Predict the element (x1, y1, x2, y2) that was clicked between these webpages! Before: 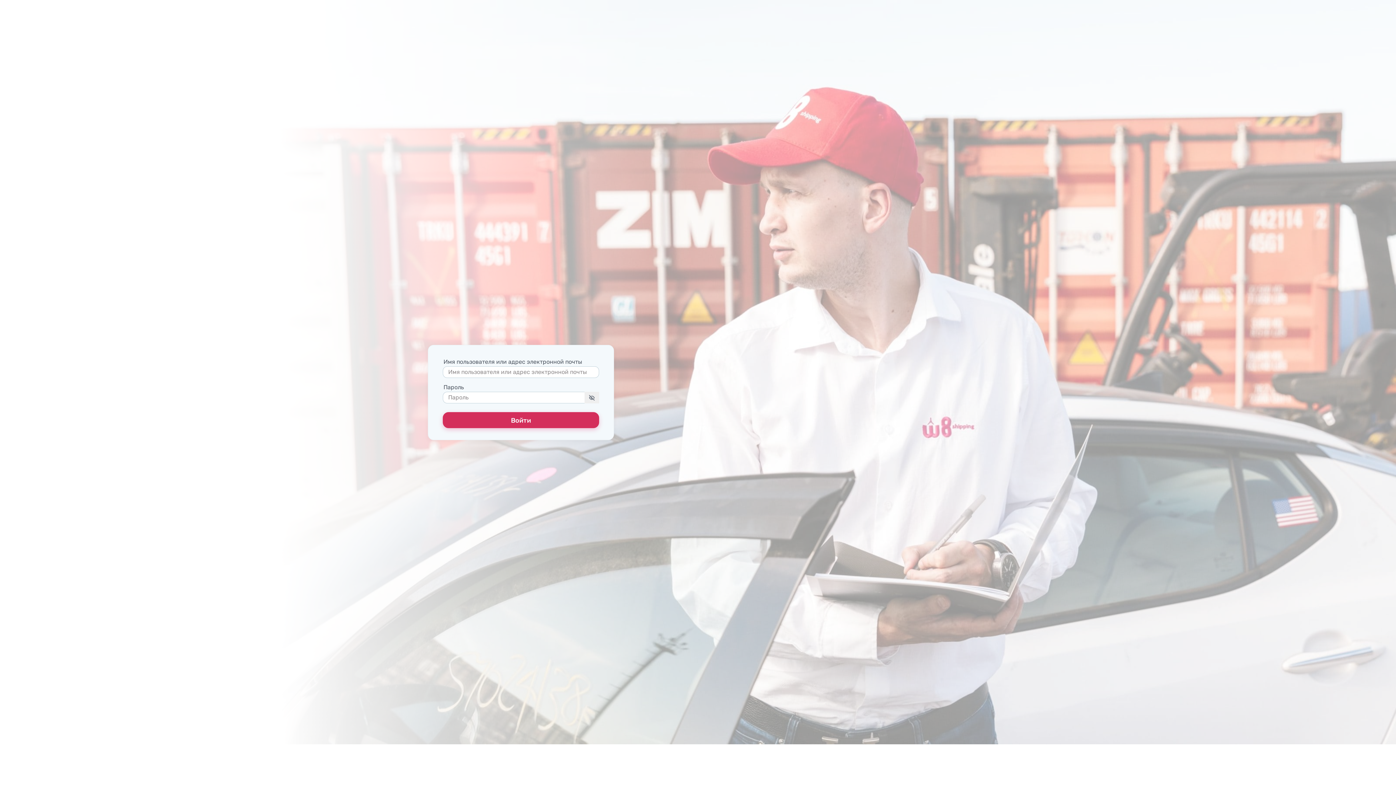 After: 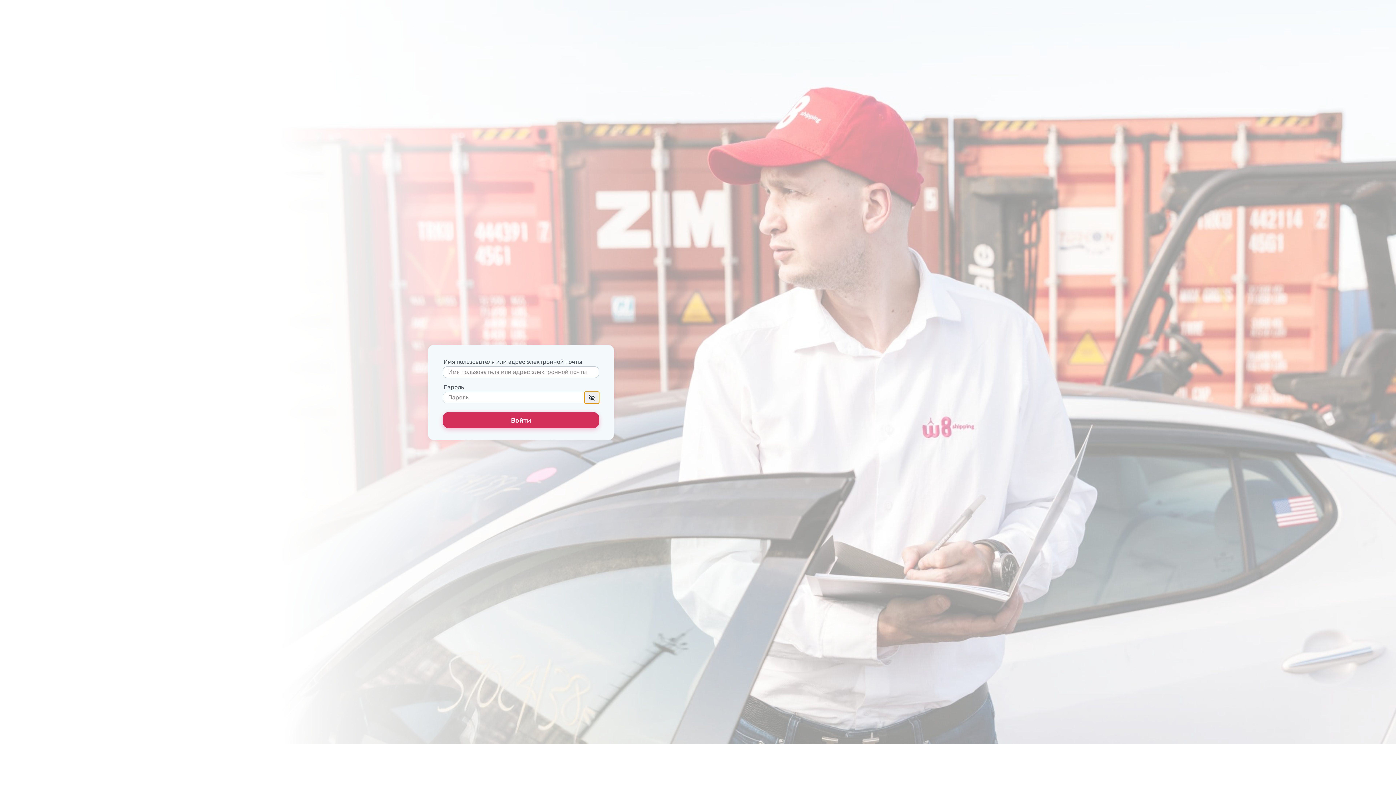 Action: bbox: (584, 392, 599, 403)